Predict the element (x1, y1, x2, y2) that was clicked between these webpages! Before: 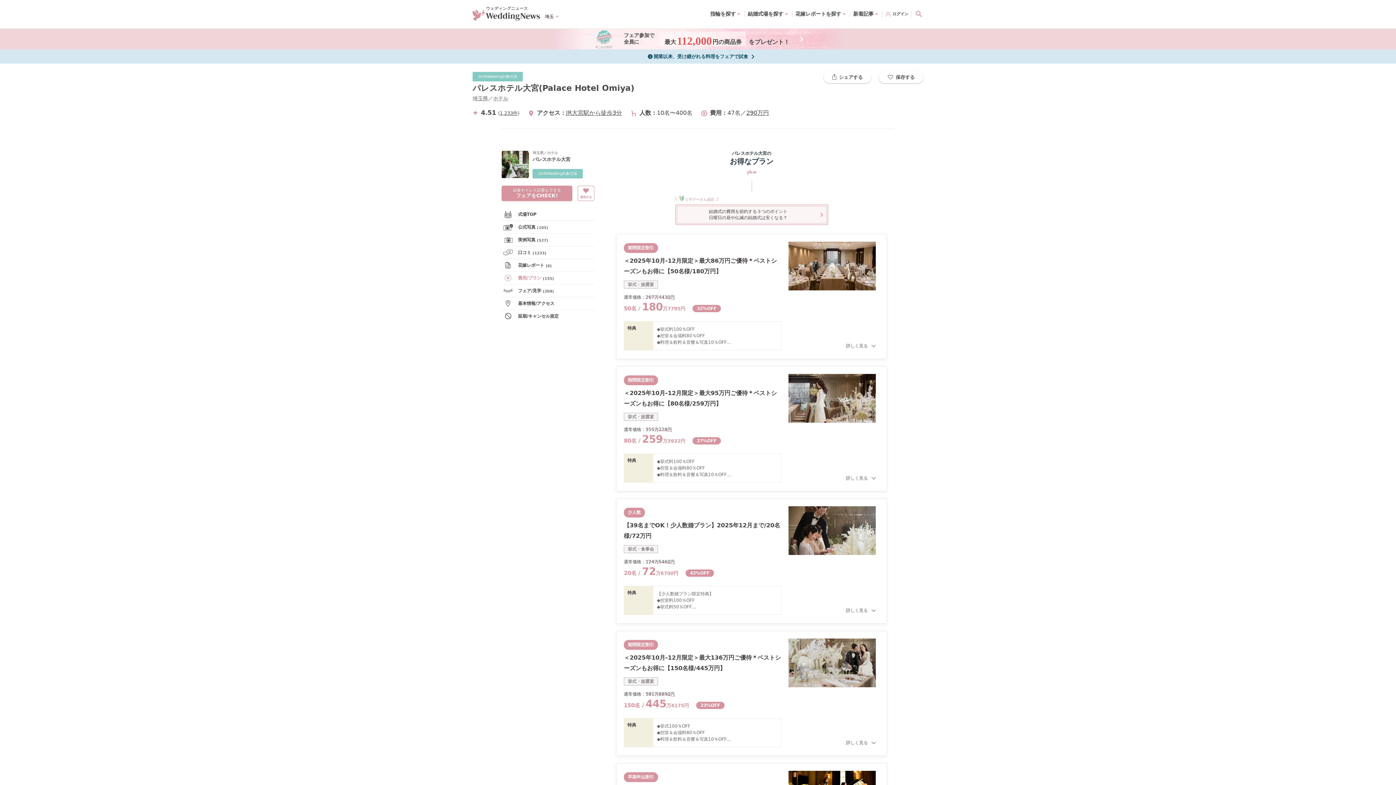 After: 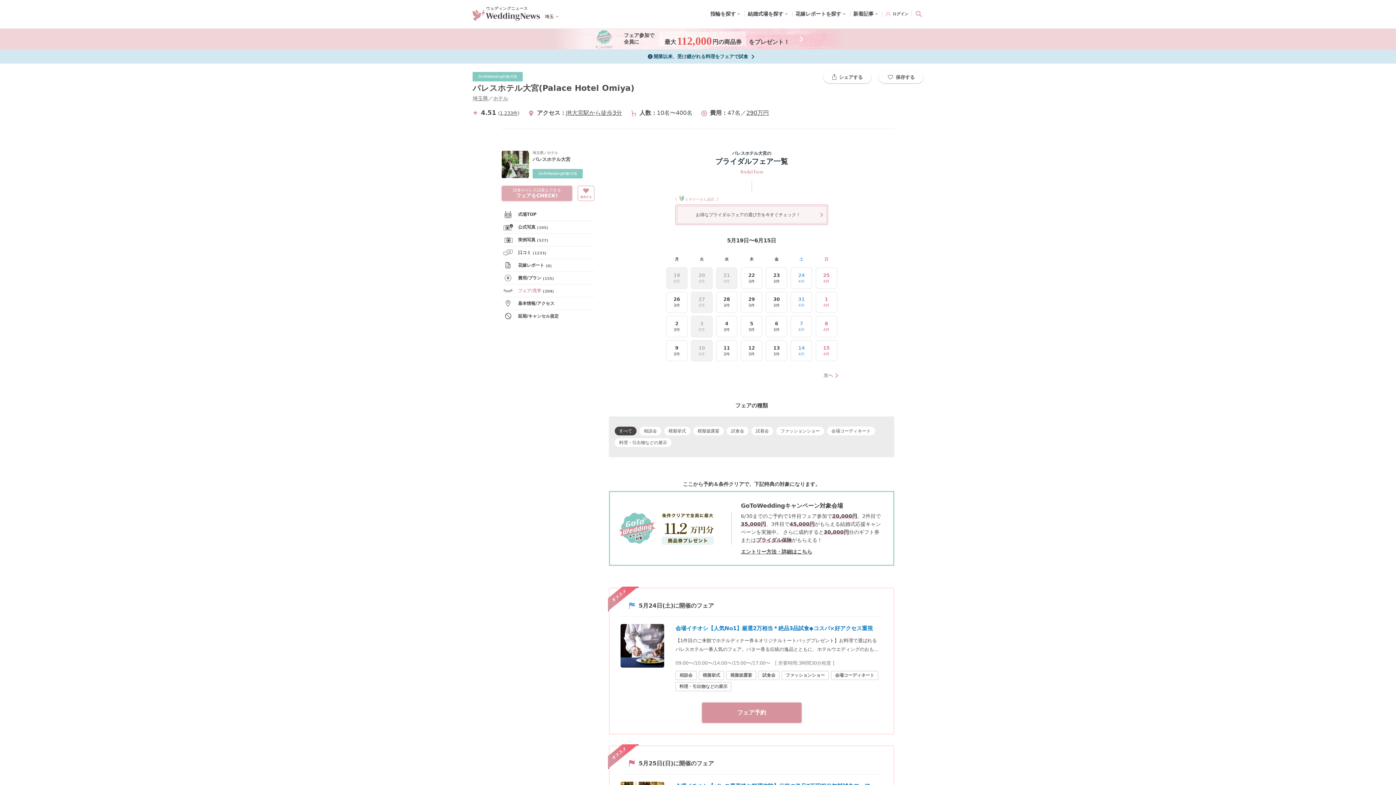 Action: bbox: (501, 185, 572, 201) label: 試食やドレス試着もできる
フェアをCHECK!